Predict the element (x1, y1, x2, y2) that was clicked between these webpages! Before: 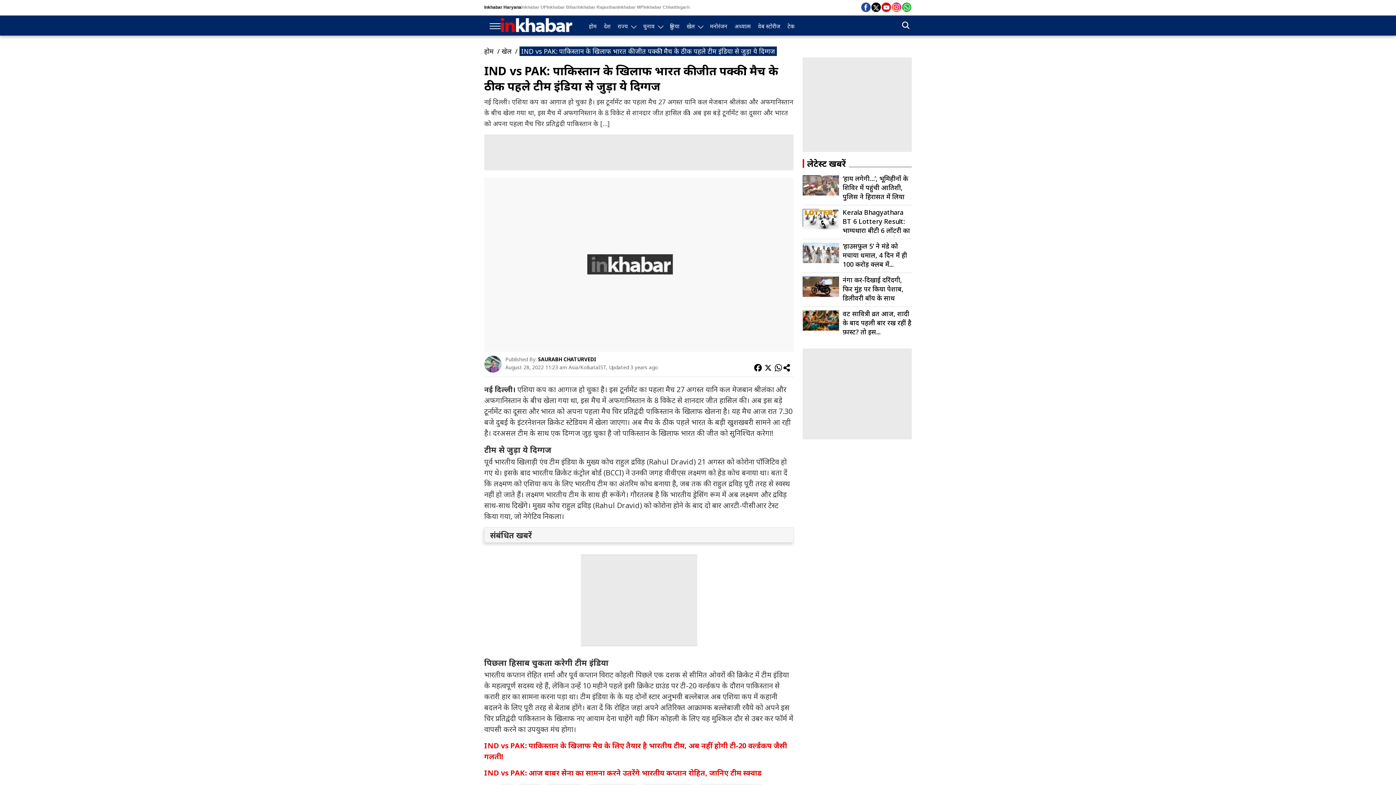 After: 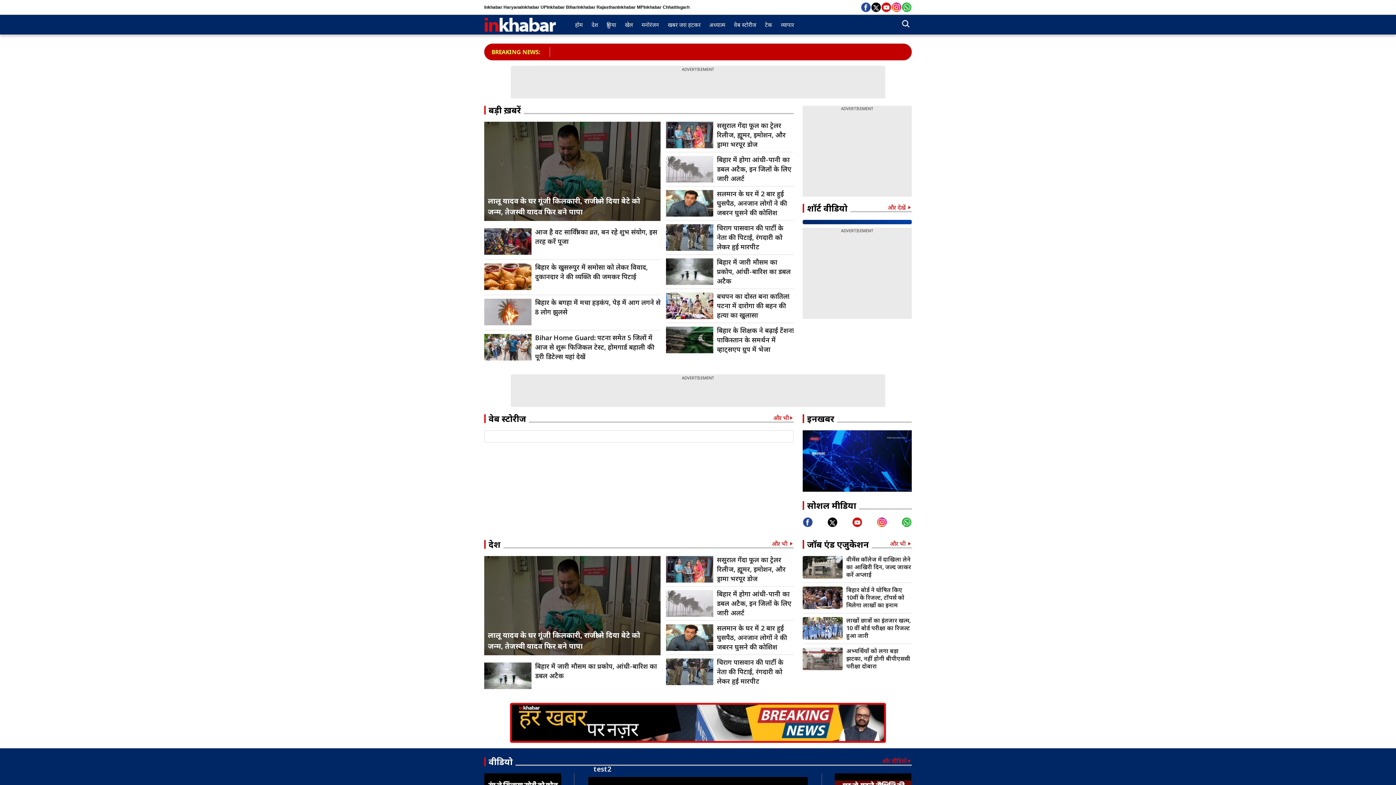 Action: label: Inkhabar Bihar bbox: (546, 5, 577, 9)